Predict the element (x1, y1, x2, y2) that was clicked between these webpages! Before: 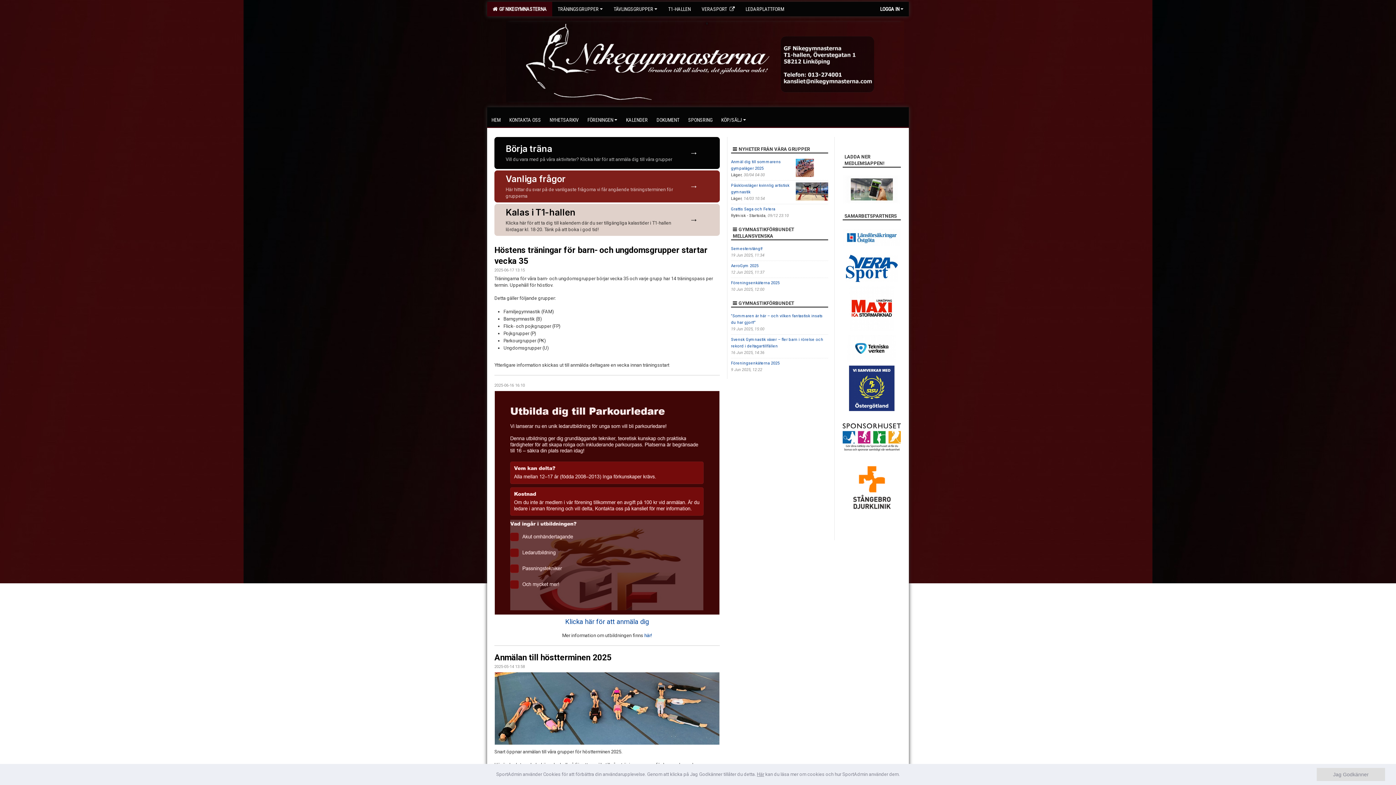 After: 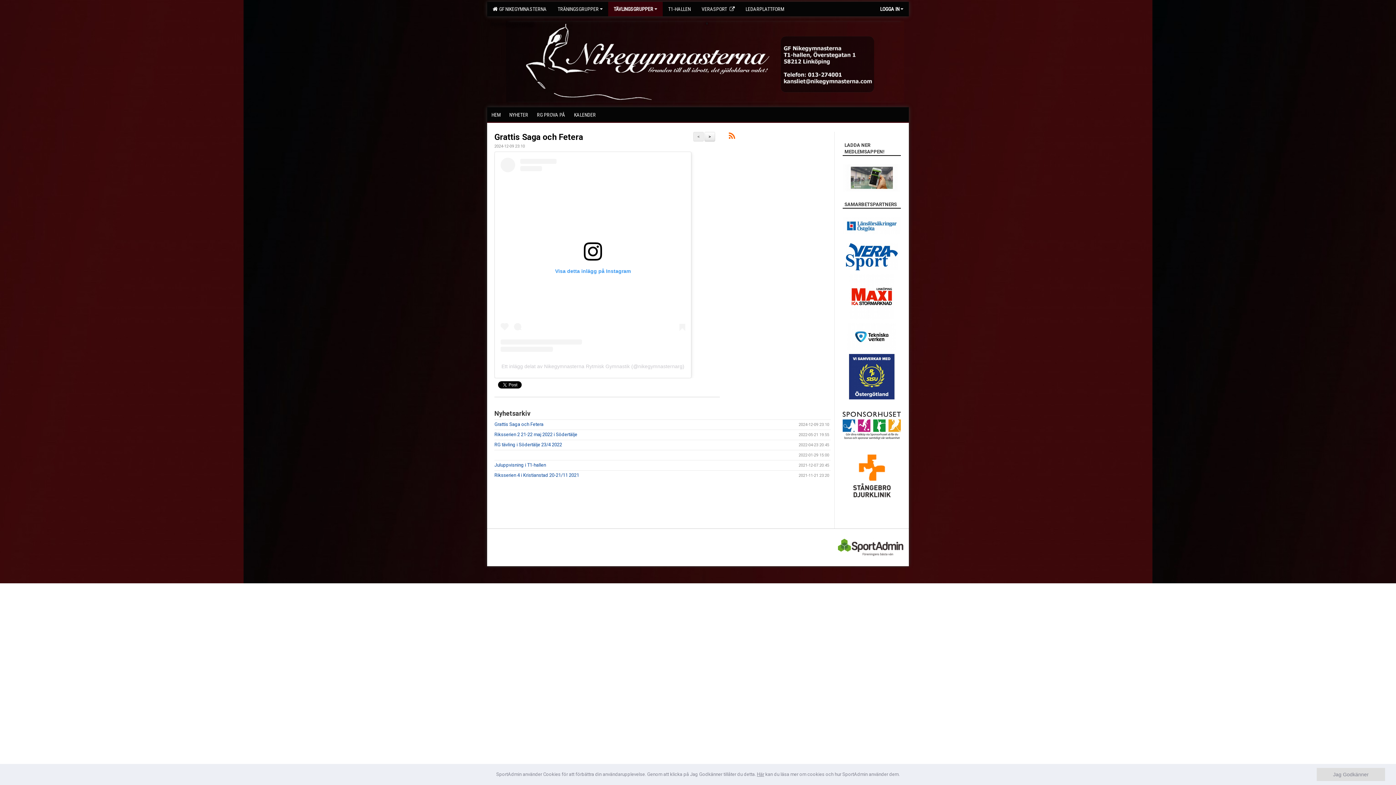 Action: label: Grattis Saga och Fetera bbox: (731, 206, 775, 211)